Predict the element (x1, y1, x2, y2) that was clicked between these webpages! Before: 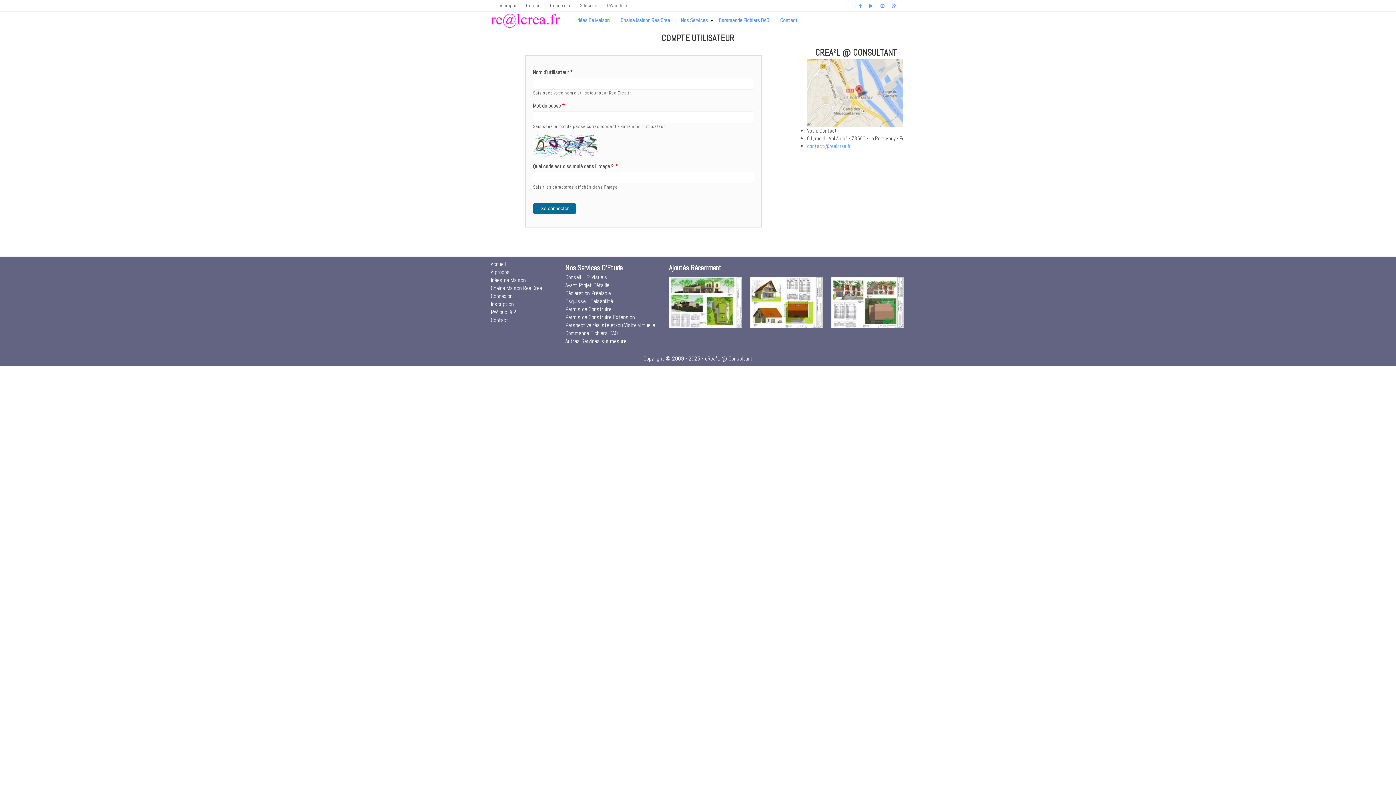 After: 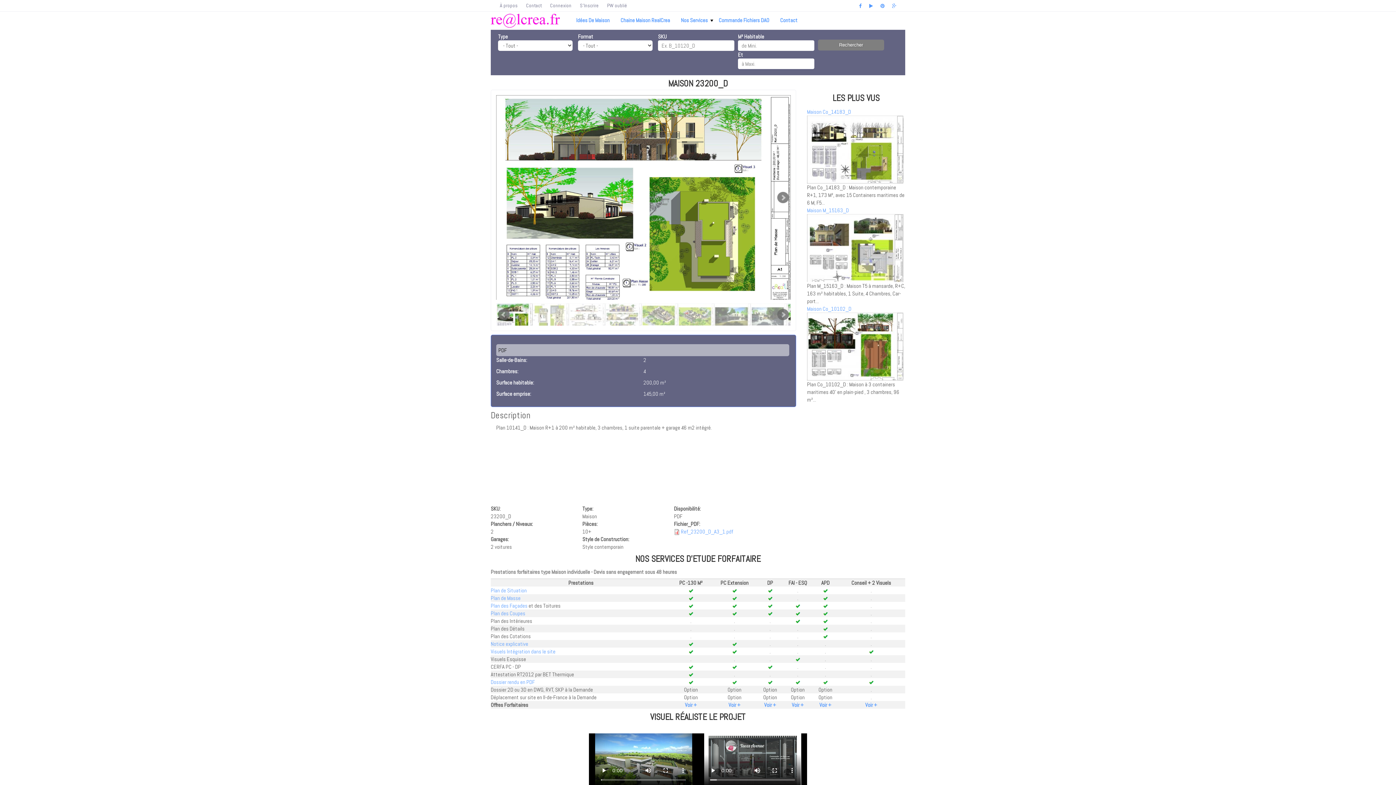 Action: bbox: (669, 298, 741, 305)